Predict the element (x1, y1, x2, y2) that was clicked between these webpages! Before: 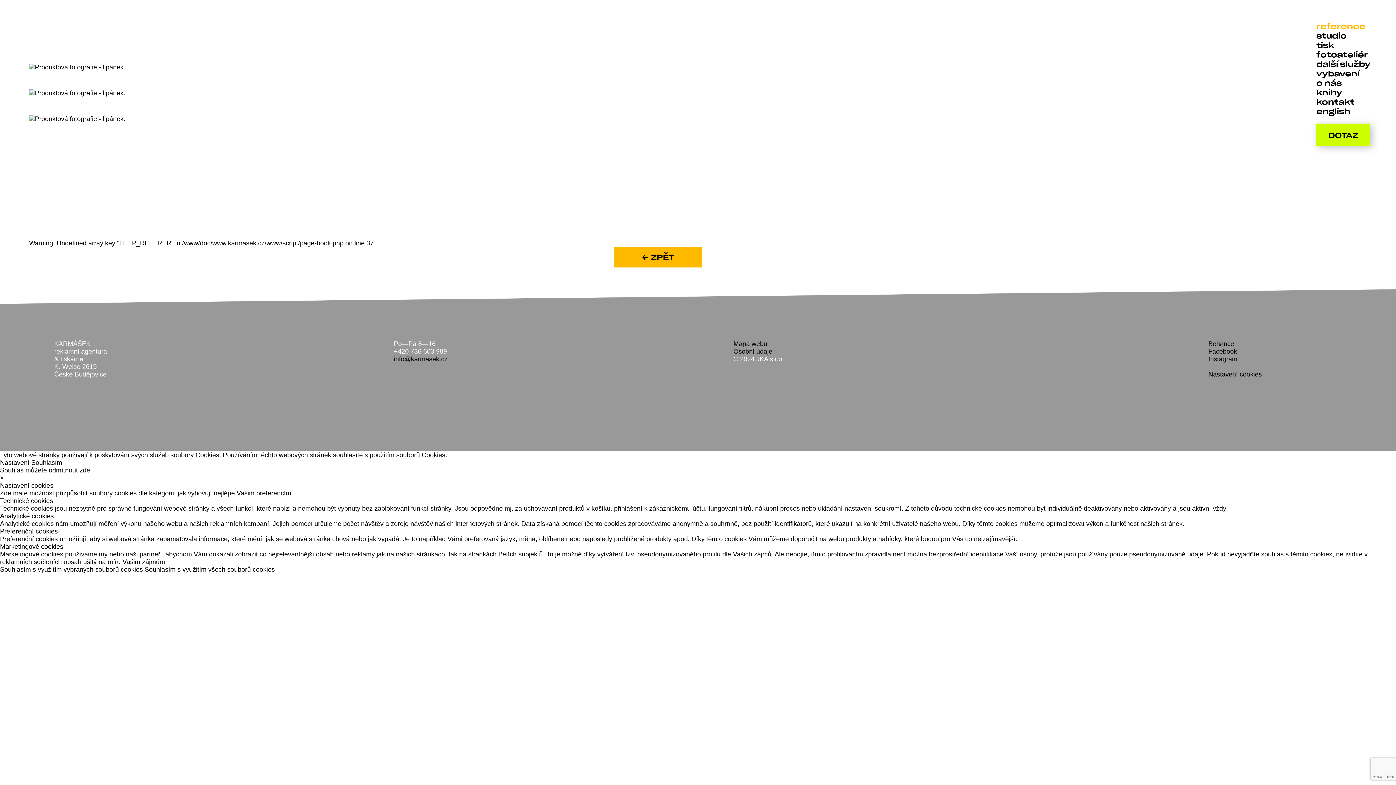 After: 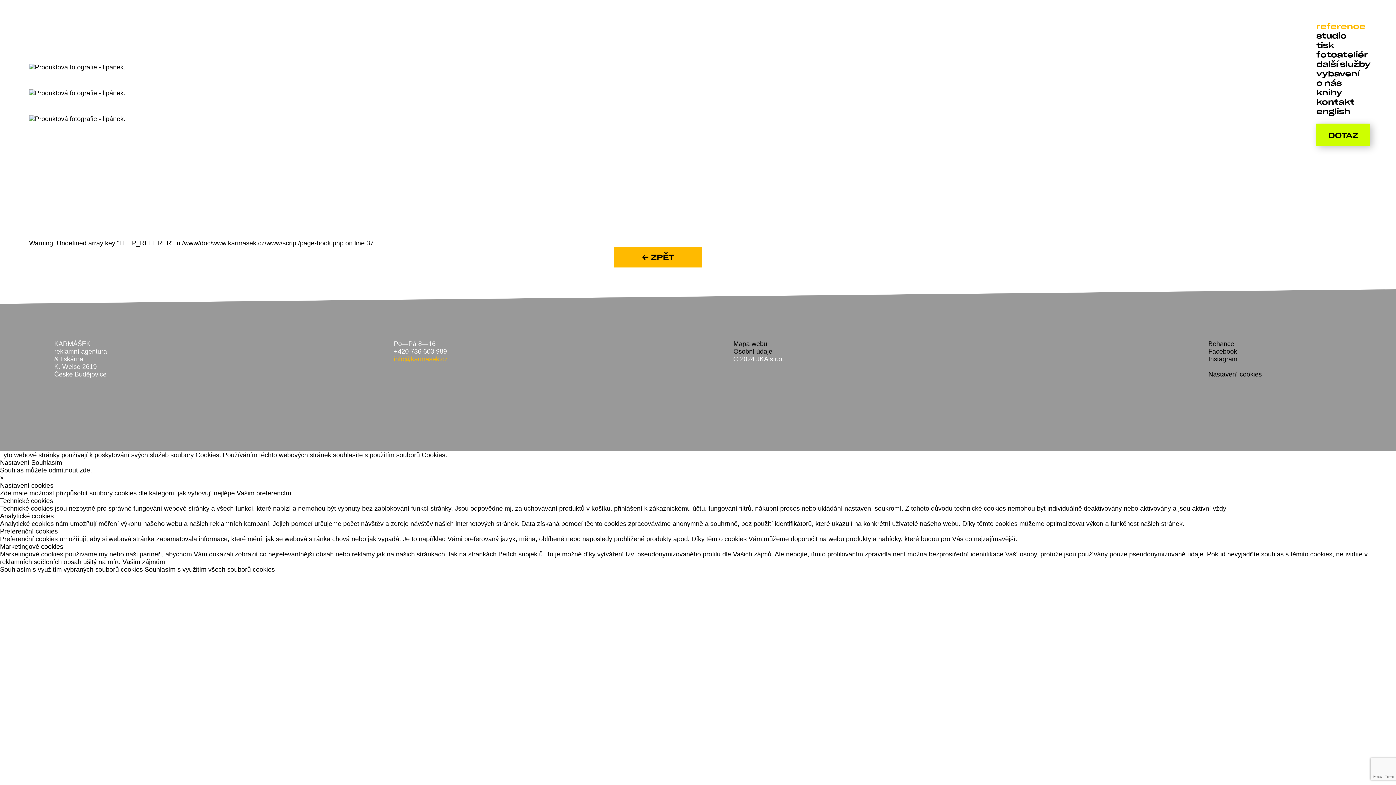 Action: bbox: (393, 355, 447, 362) label: info@karmasek.cz